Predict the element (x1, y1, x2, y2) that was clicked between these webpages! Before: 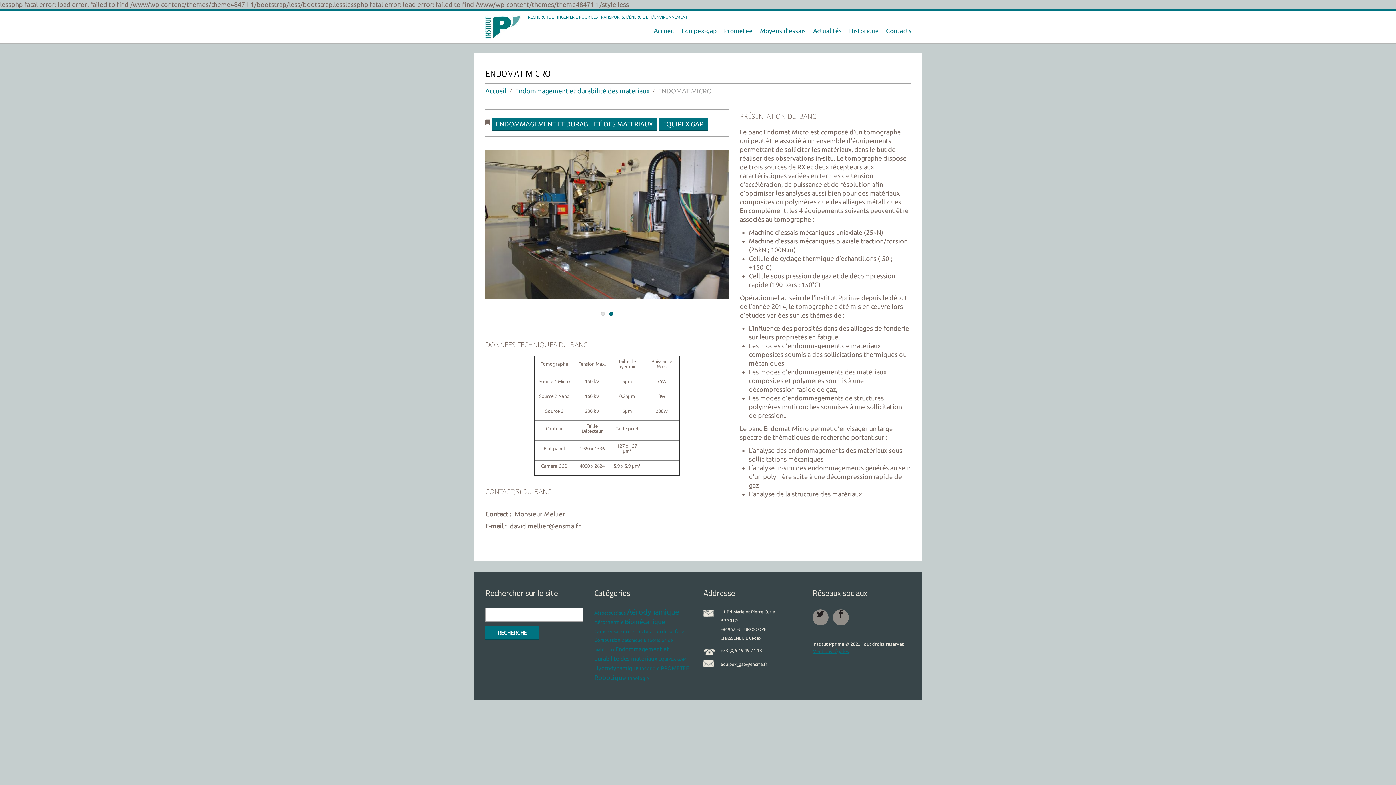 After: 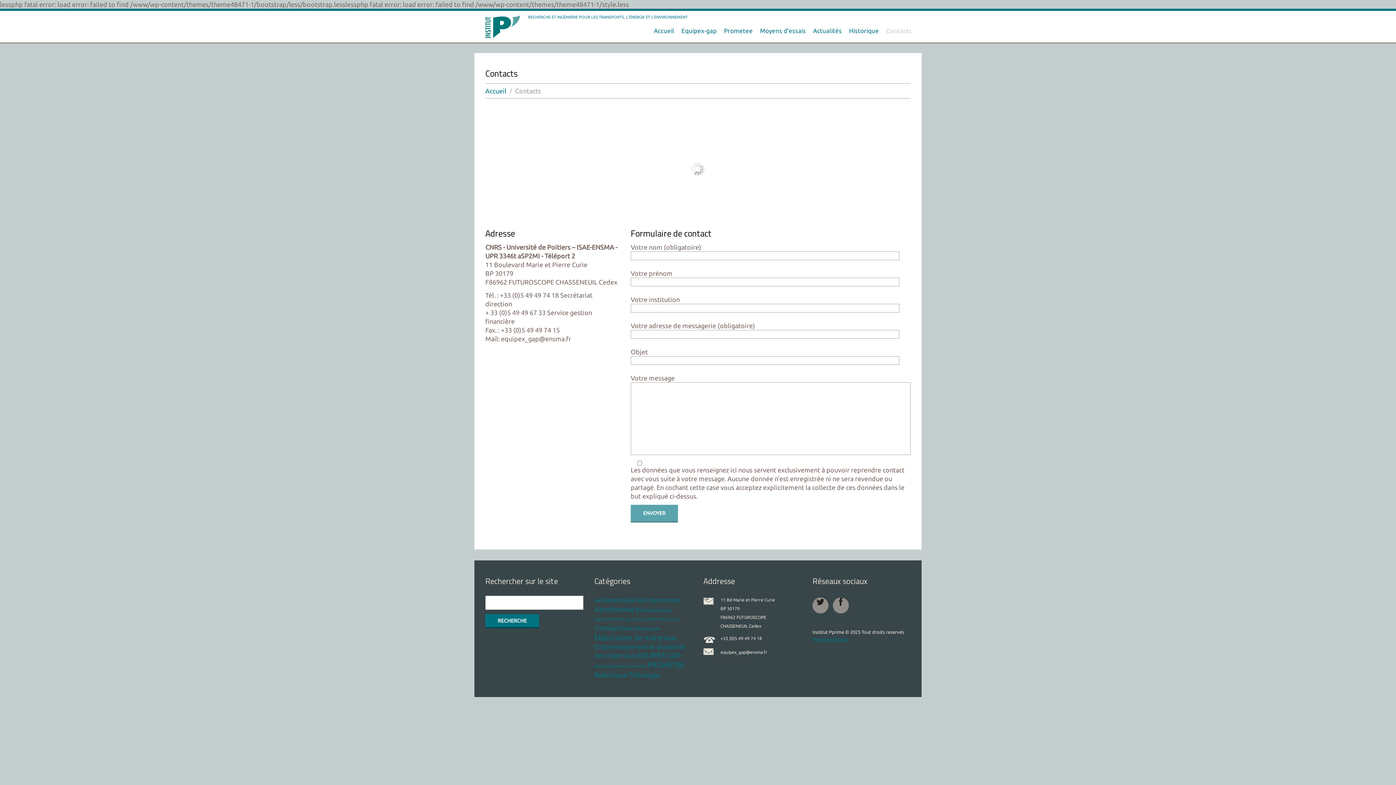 Action: label: Contacts bbox: (886, 27, 911, 34)